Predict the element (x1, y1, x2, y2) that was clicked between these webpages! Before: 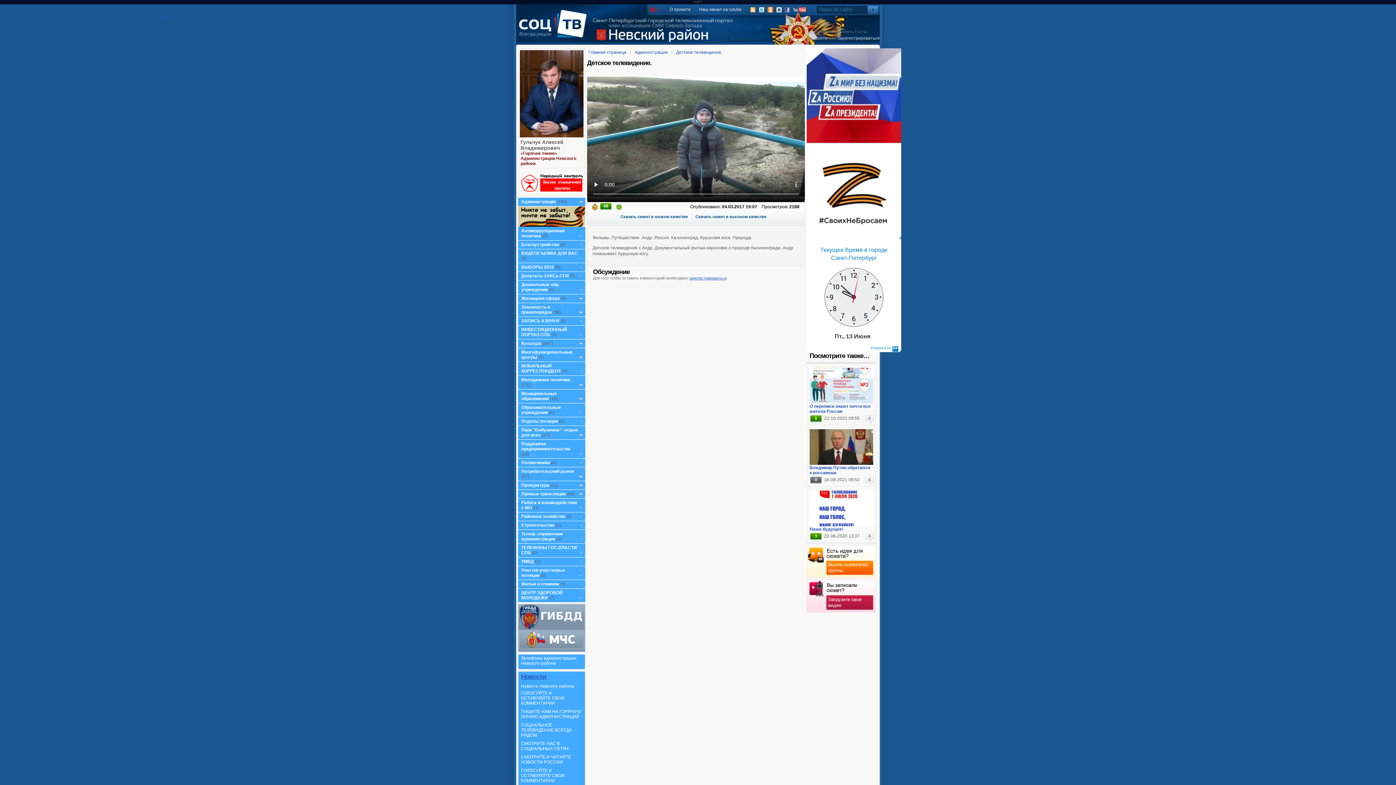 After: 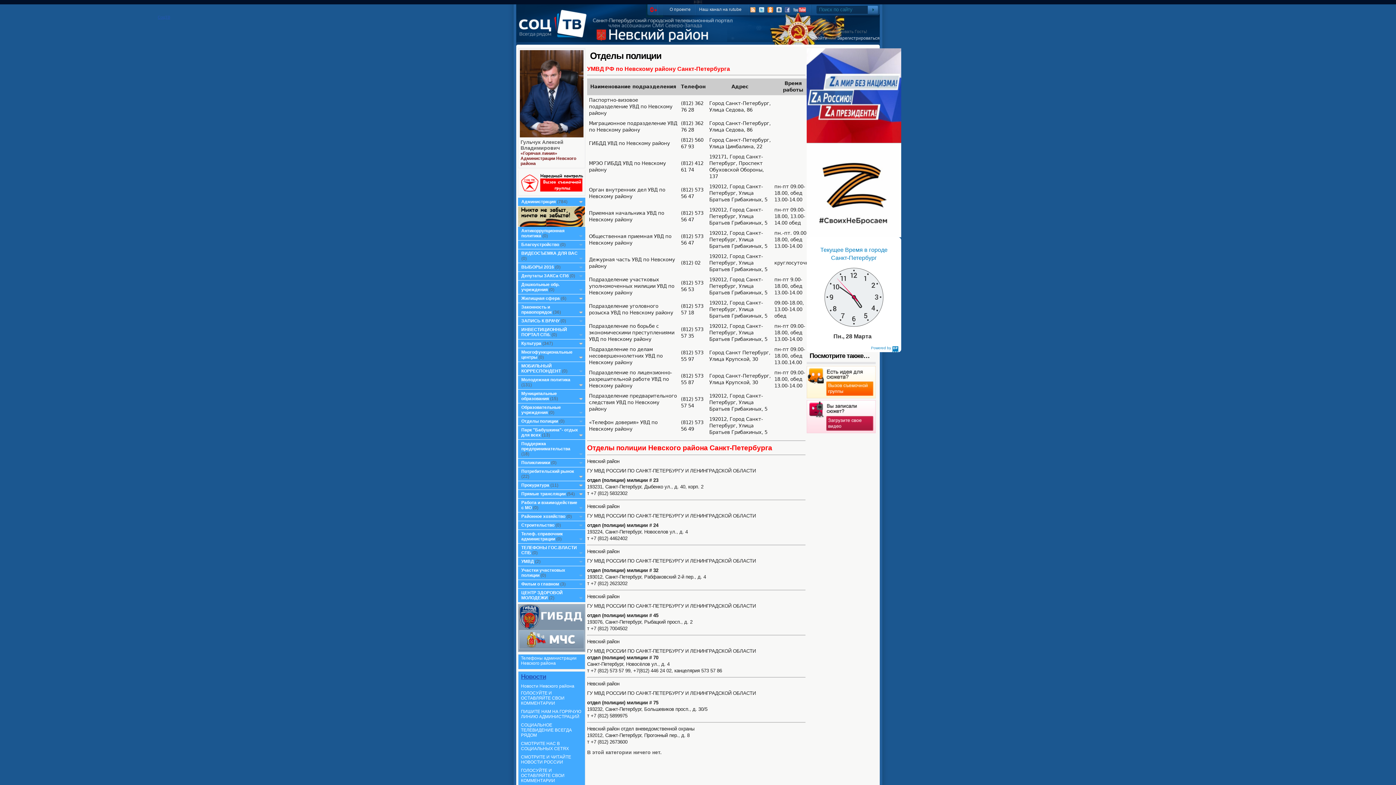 Action: label: Отделы полиции bbox: (521, 419, 558, 424)